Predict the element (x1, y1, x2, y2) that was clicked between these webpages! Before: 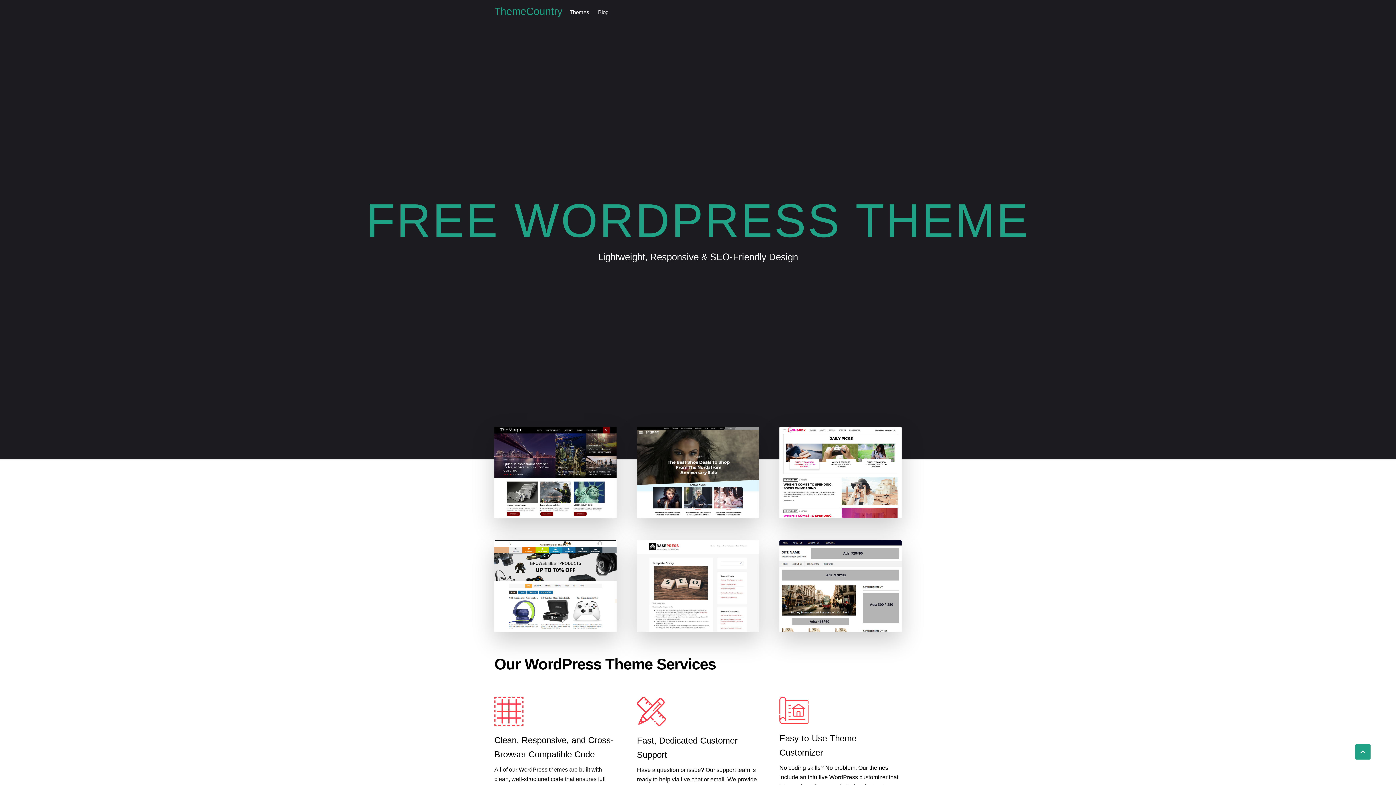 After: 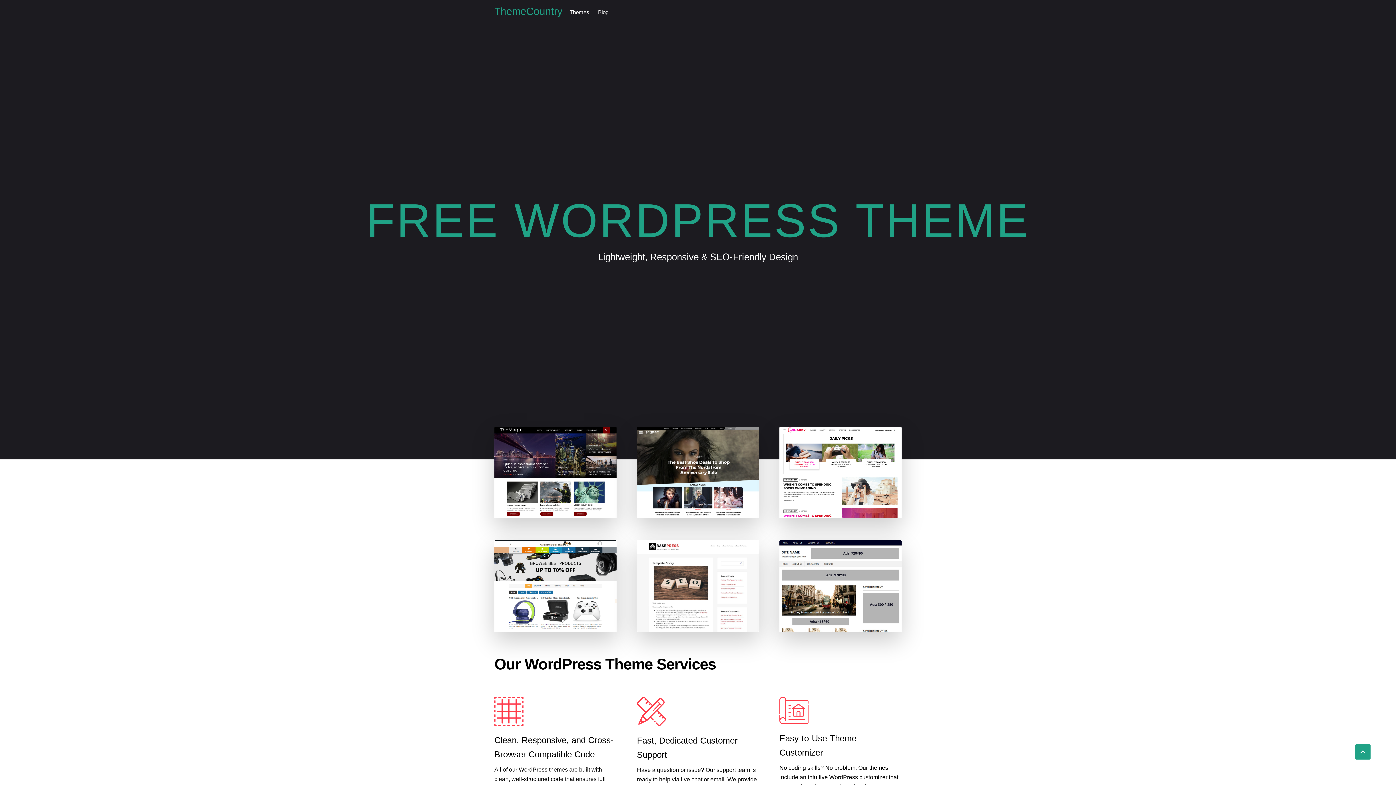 Action: bbox: (494, 5, 562, 17) label: ThemeCountry